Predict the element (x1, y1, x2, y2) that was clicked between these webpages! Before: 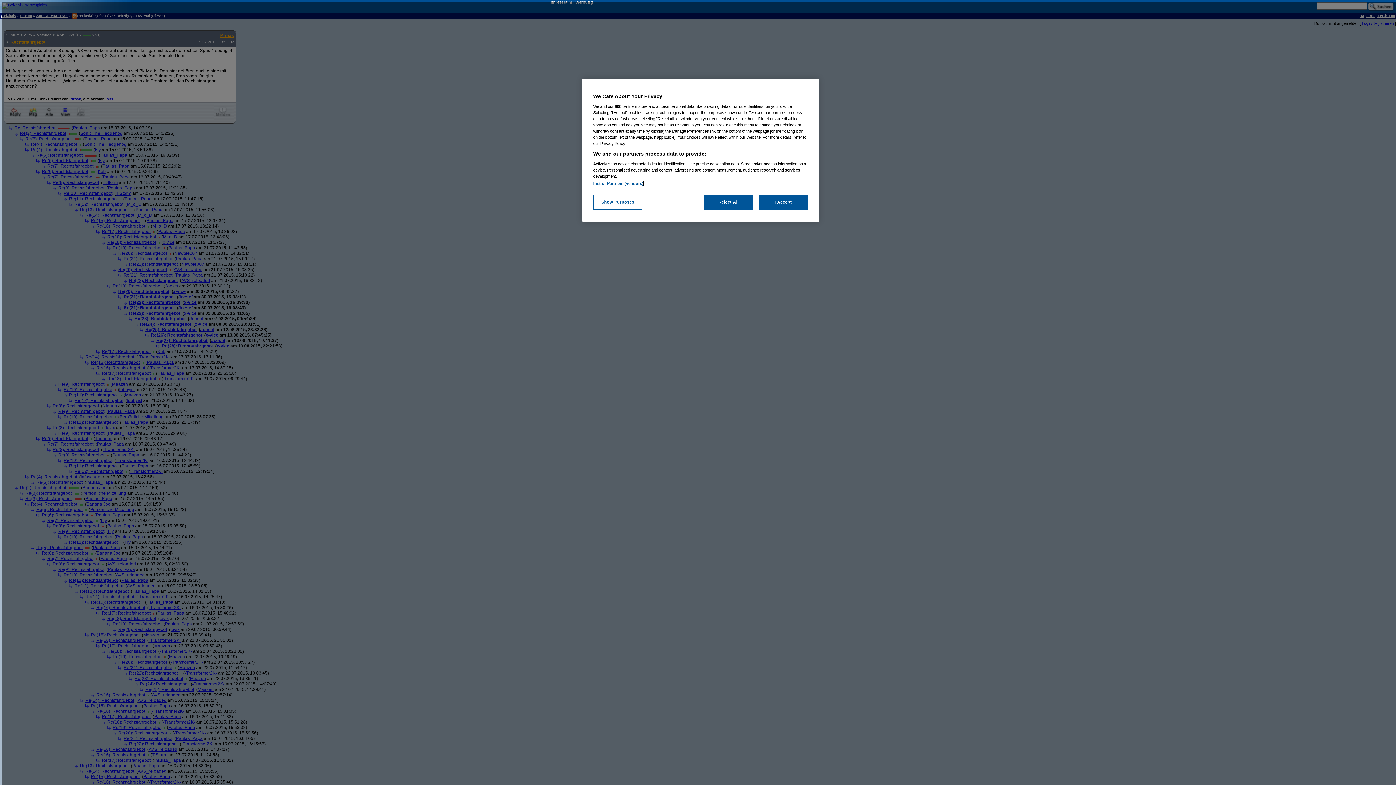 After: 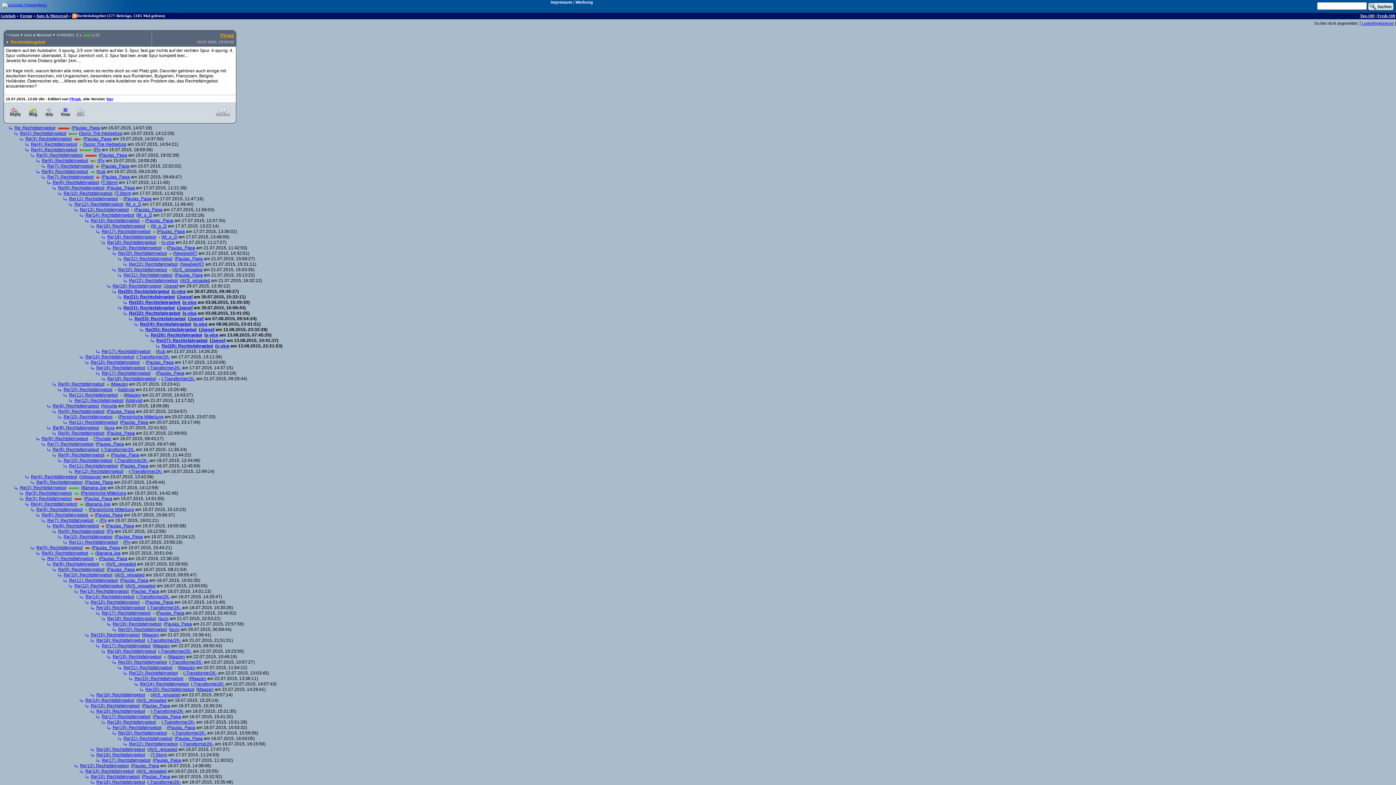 Action: label: Reject All bbox: (704, 194, 753, 209)